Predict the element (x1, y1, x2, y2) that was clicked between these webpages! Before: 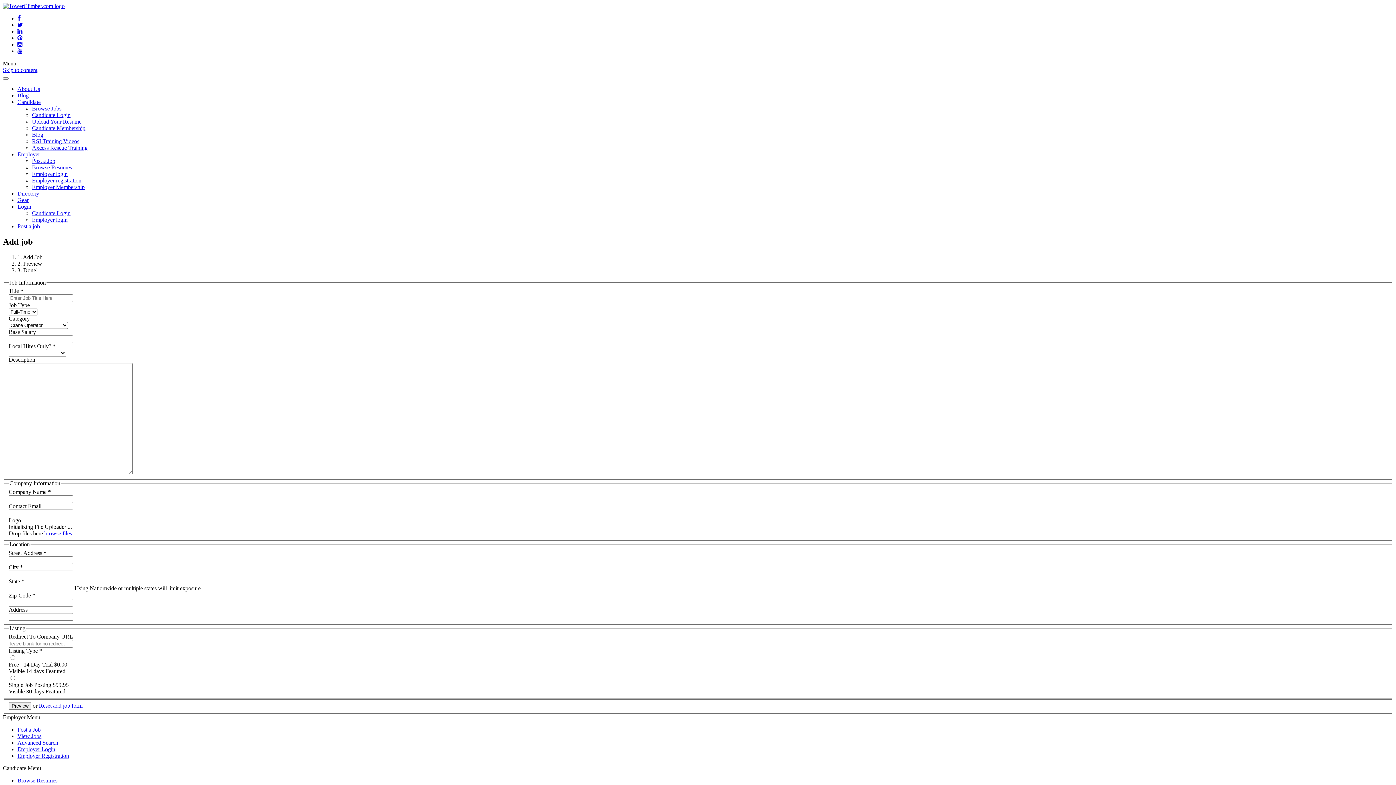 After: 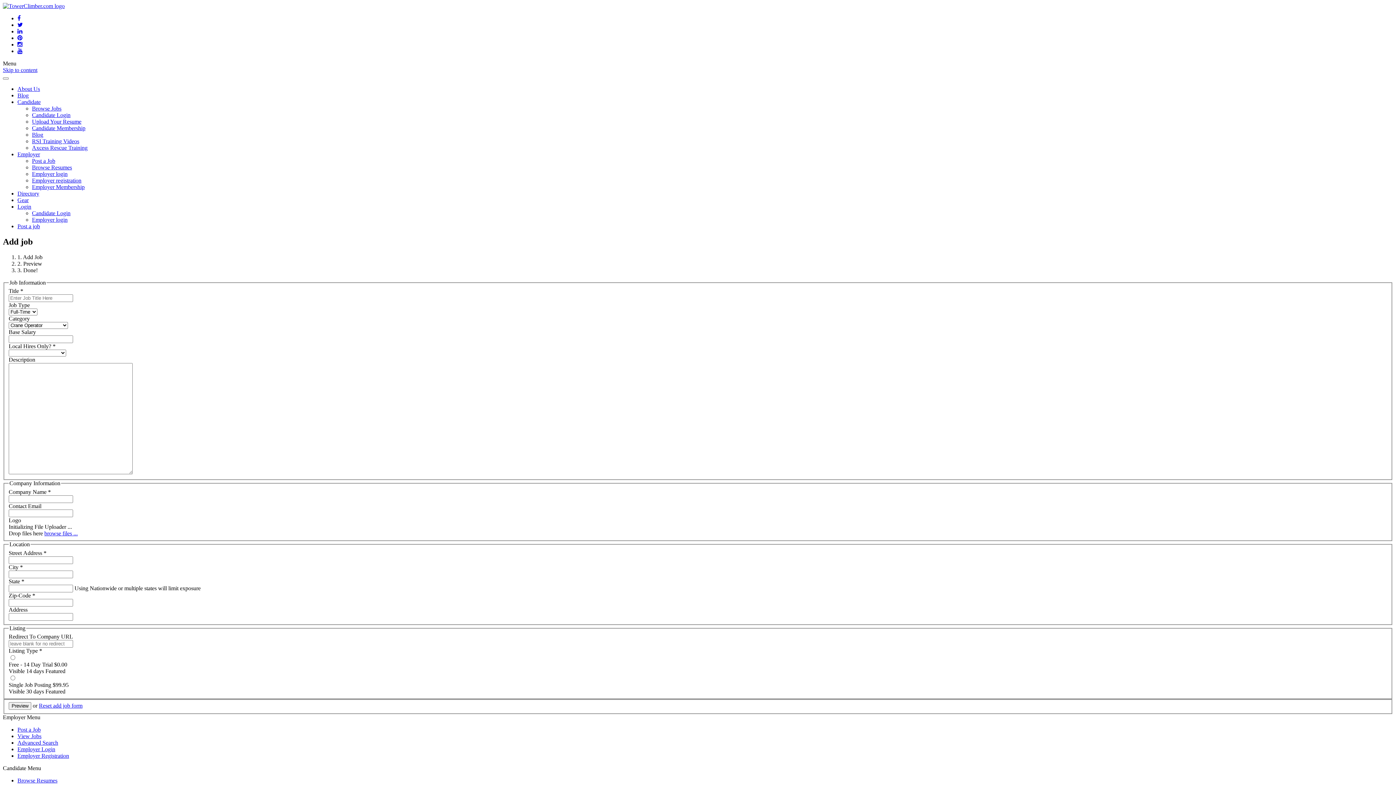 Action: bbox: (17, 15, 20, 21)